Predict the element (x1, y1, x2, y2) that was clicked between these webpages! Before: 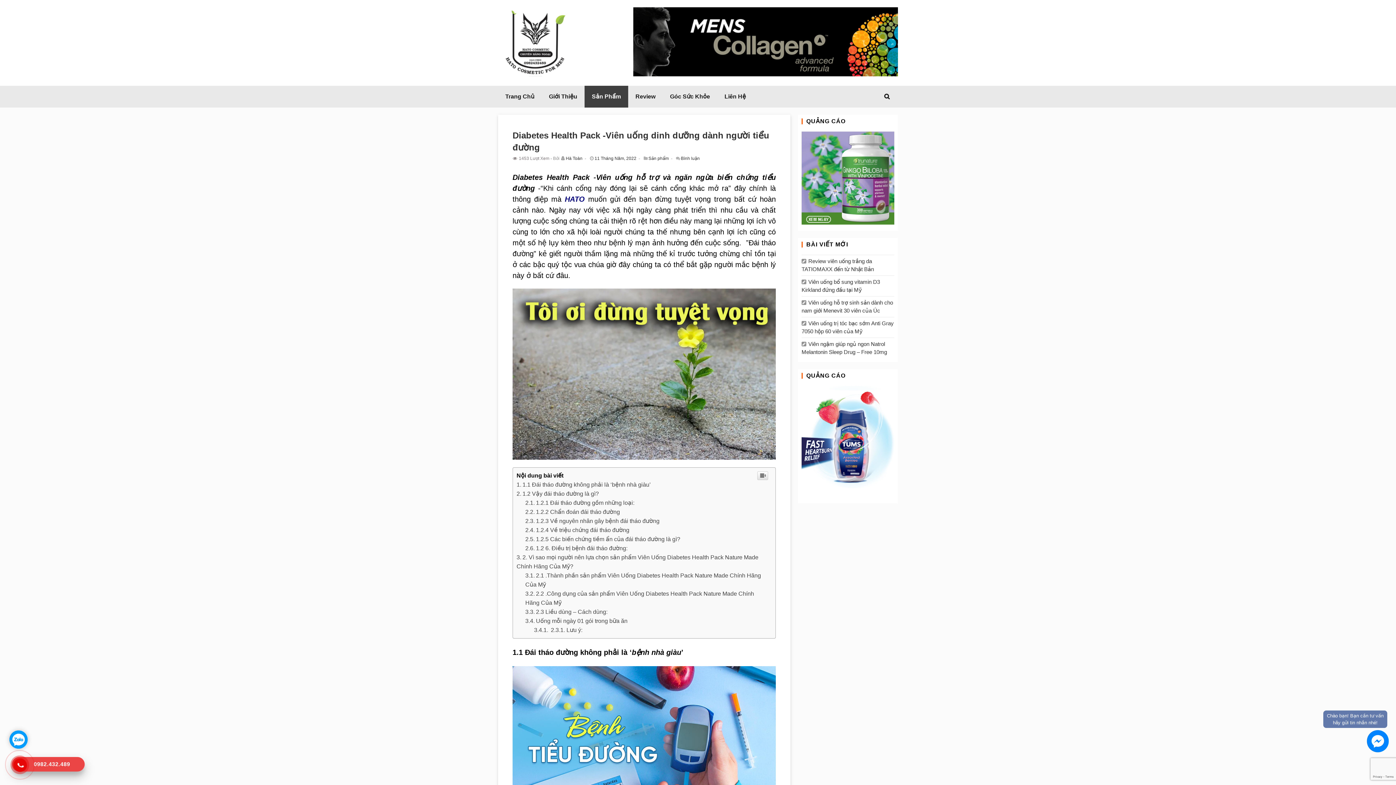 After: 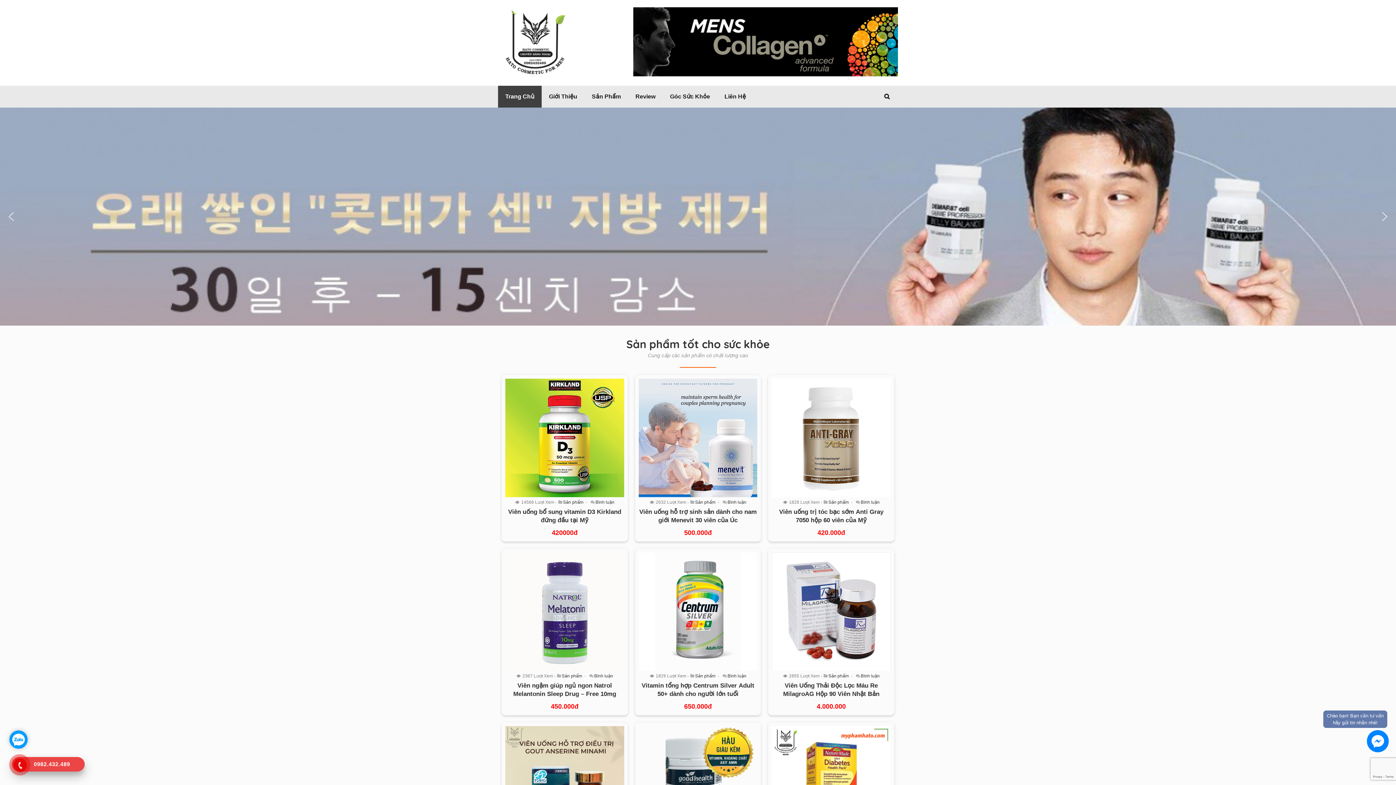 Action: bbox: (498, 38, 570, 44)